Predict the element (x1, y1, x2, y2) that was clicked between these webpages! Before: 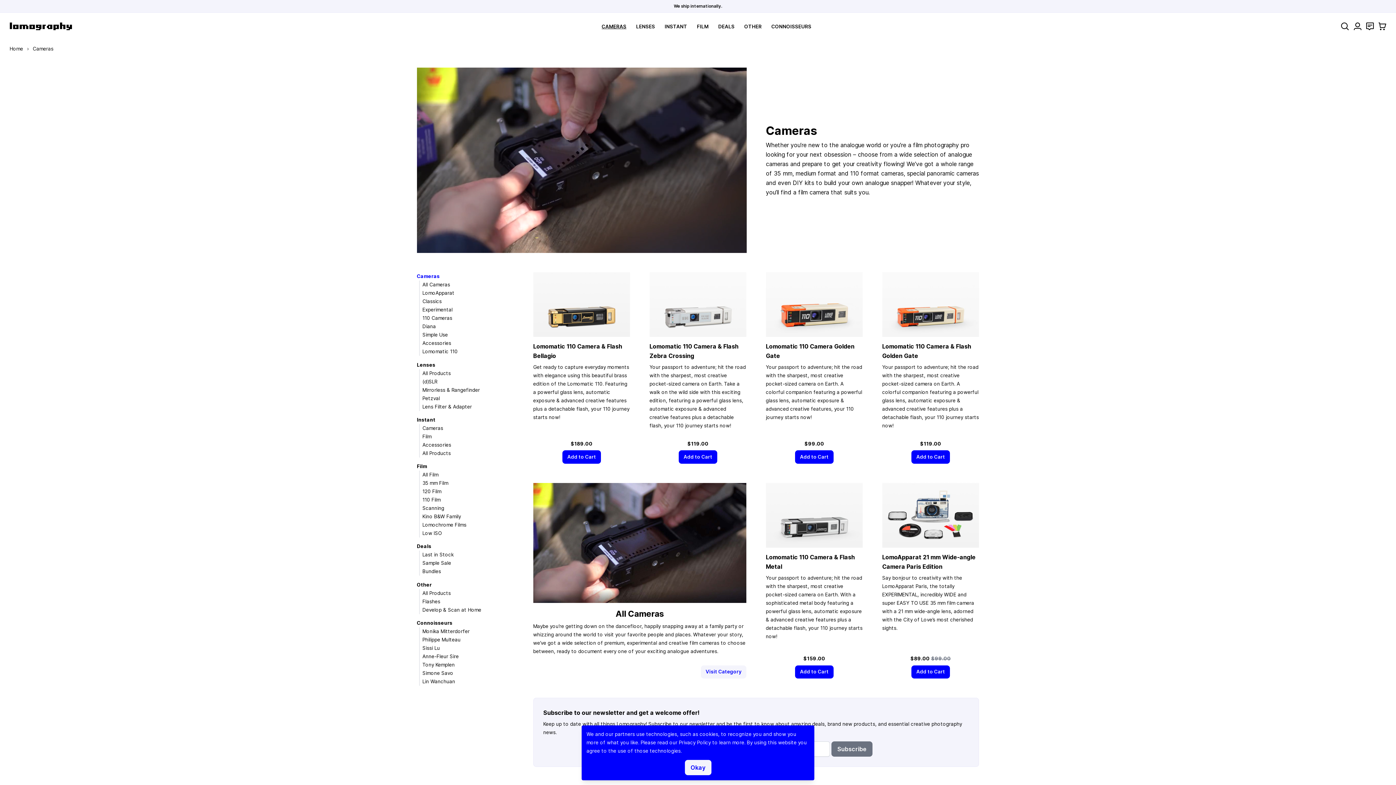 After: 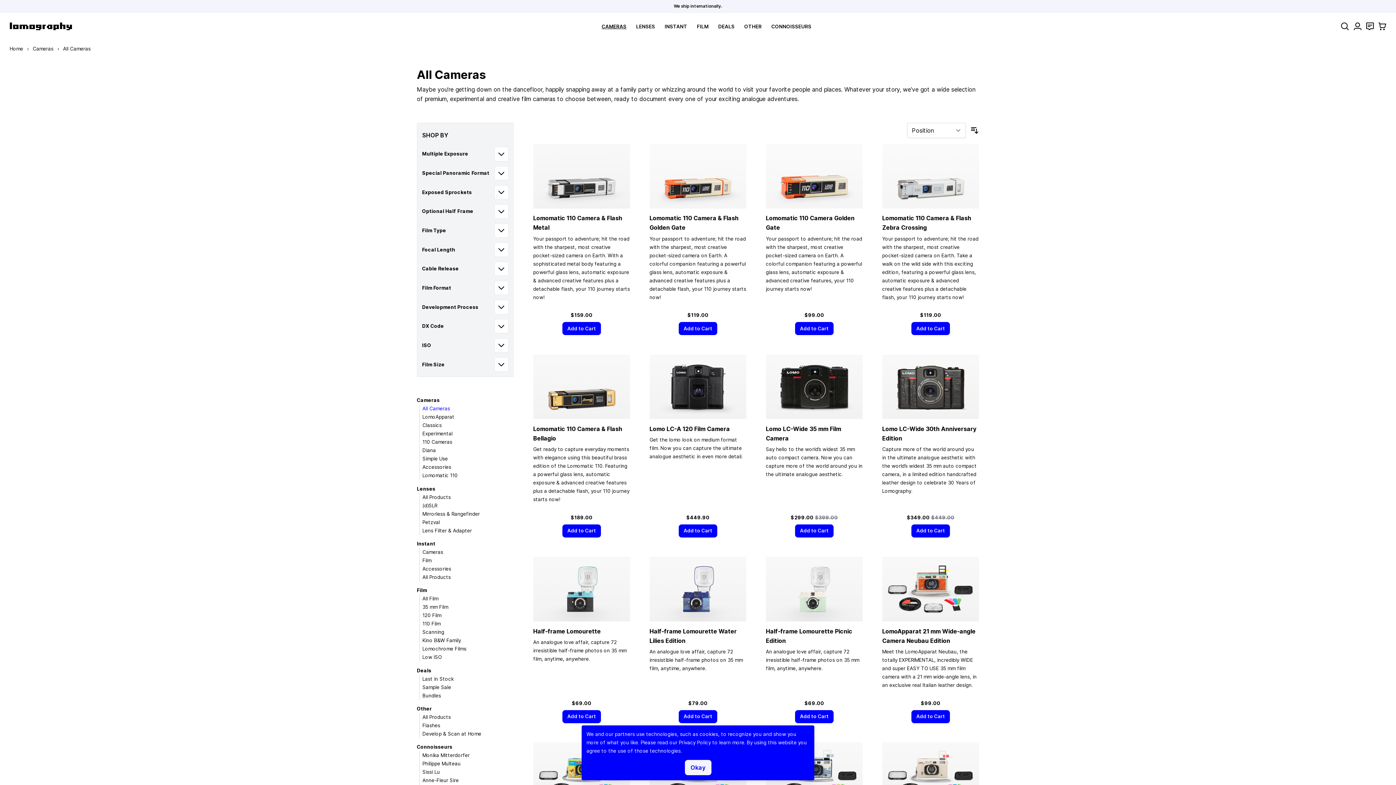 Action: label: All Cameras bbox: (615, 609, 664, 619)